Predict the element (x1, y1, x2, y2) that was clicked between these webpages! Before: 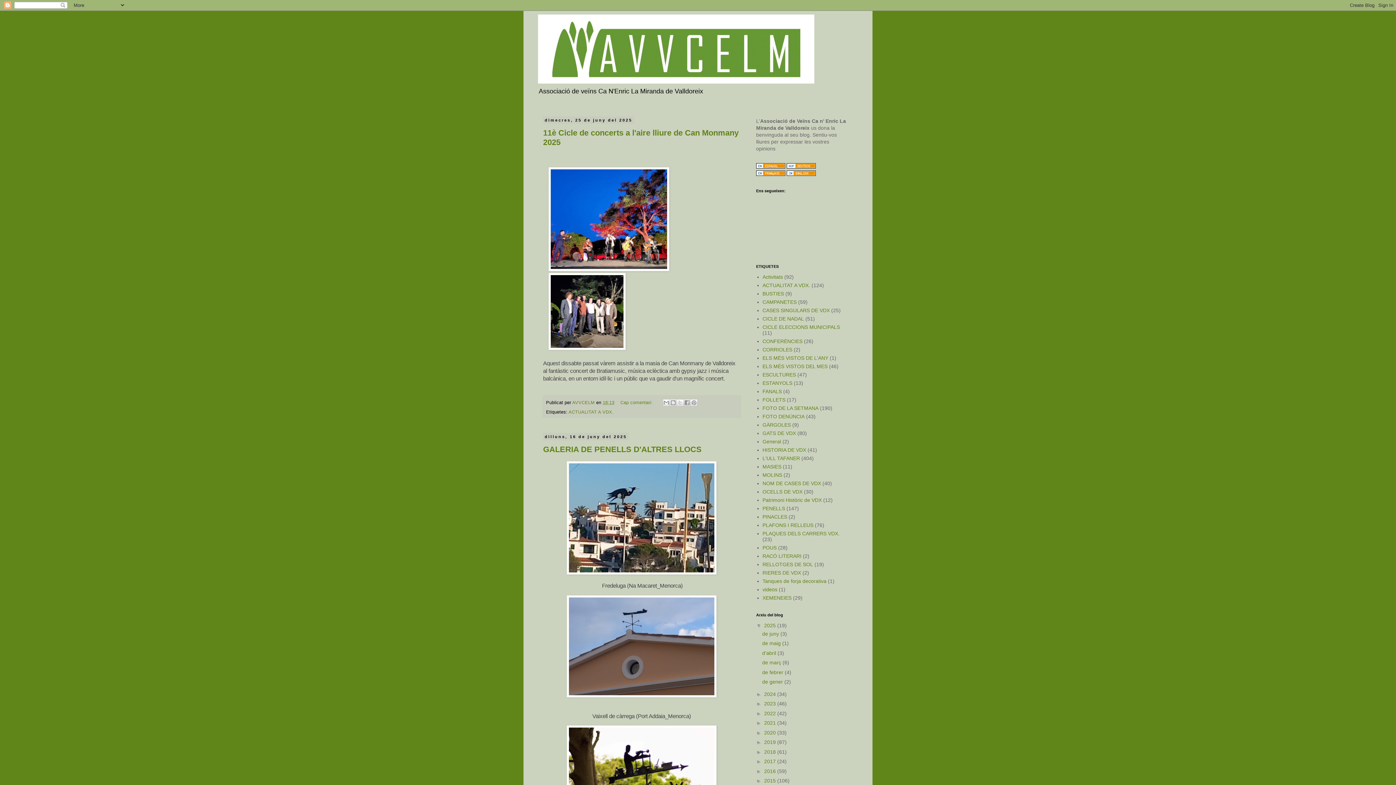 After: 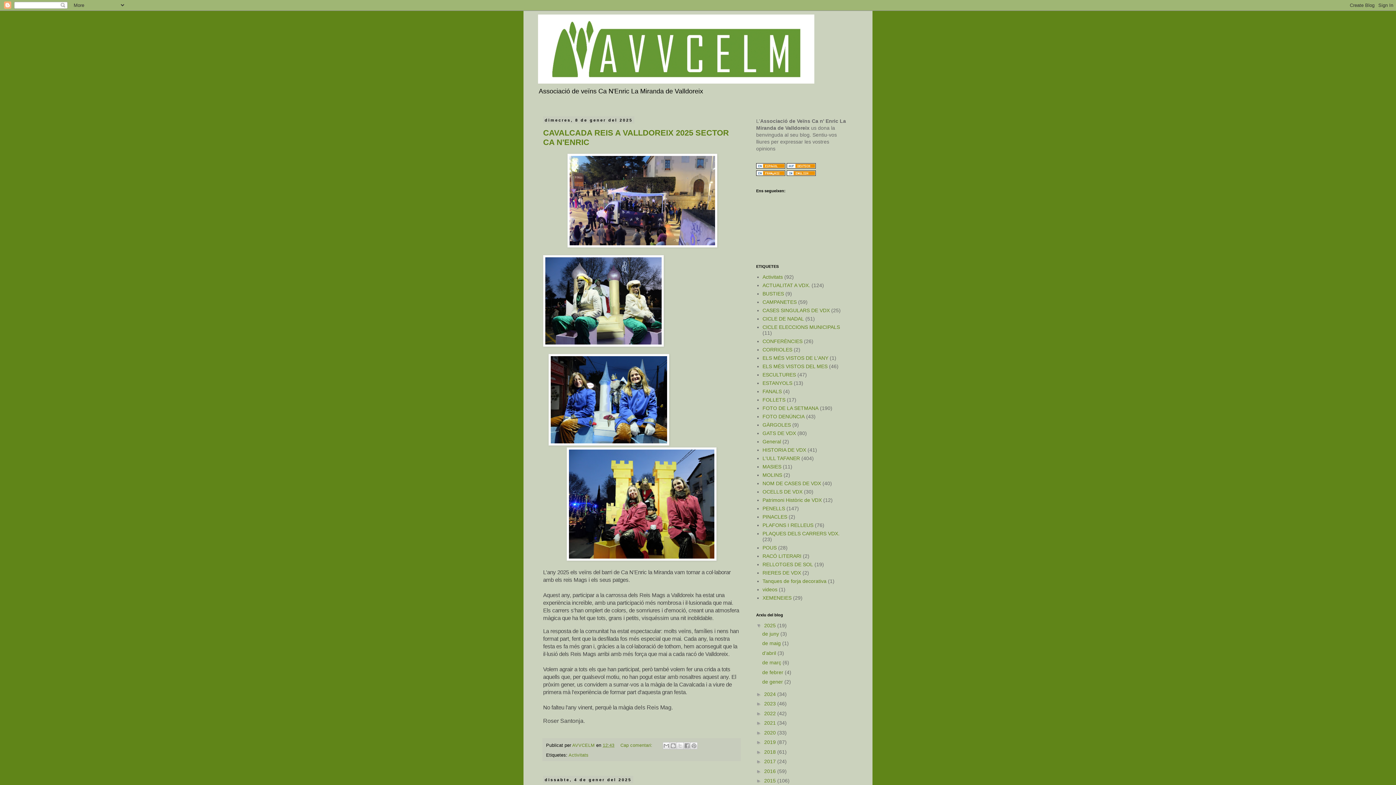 Action: label: de gener  bbox: (762, 679, 784, 685)